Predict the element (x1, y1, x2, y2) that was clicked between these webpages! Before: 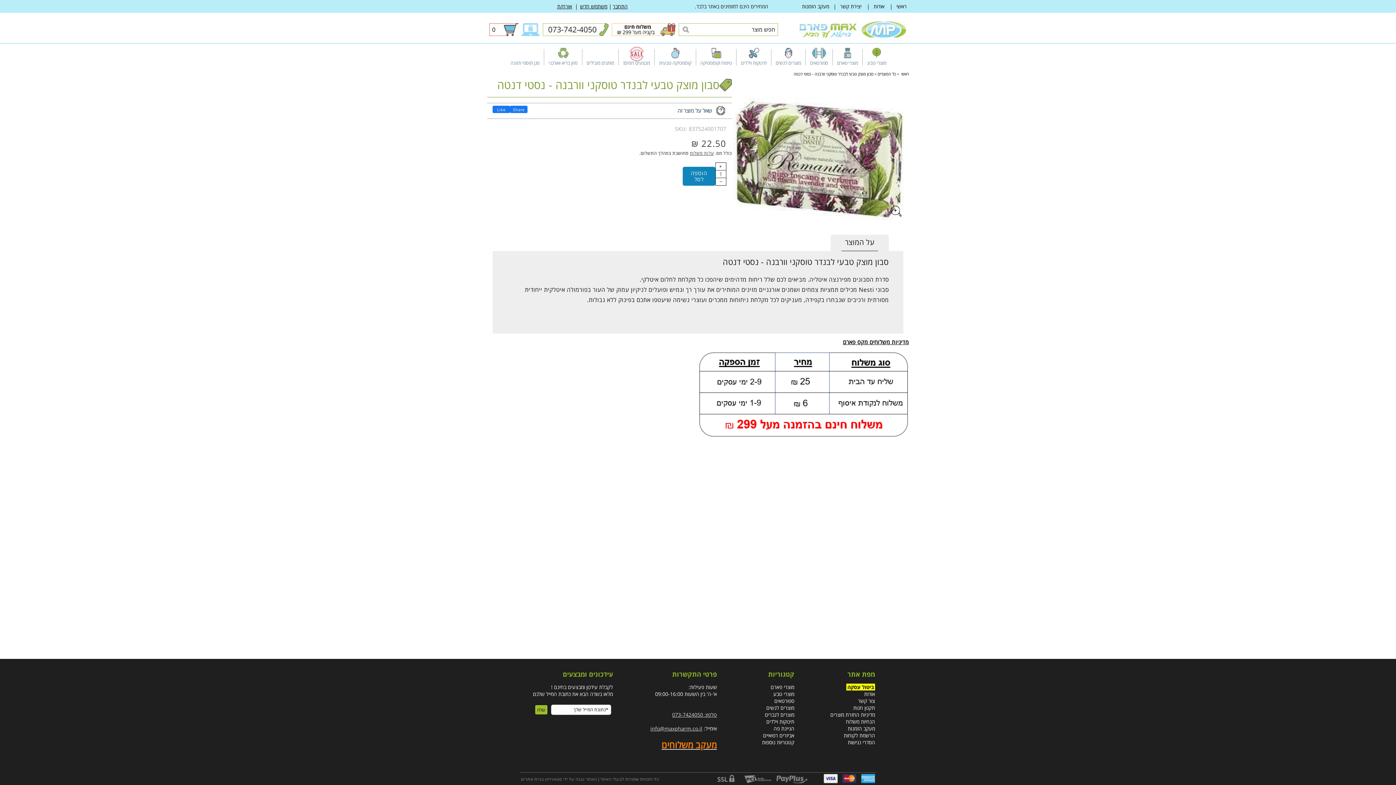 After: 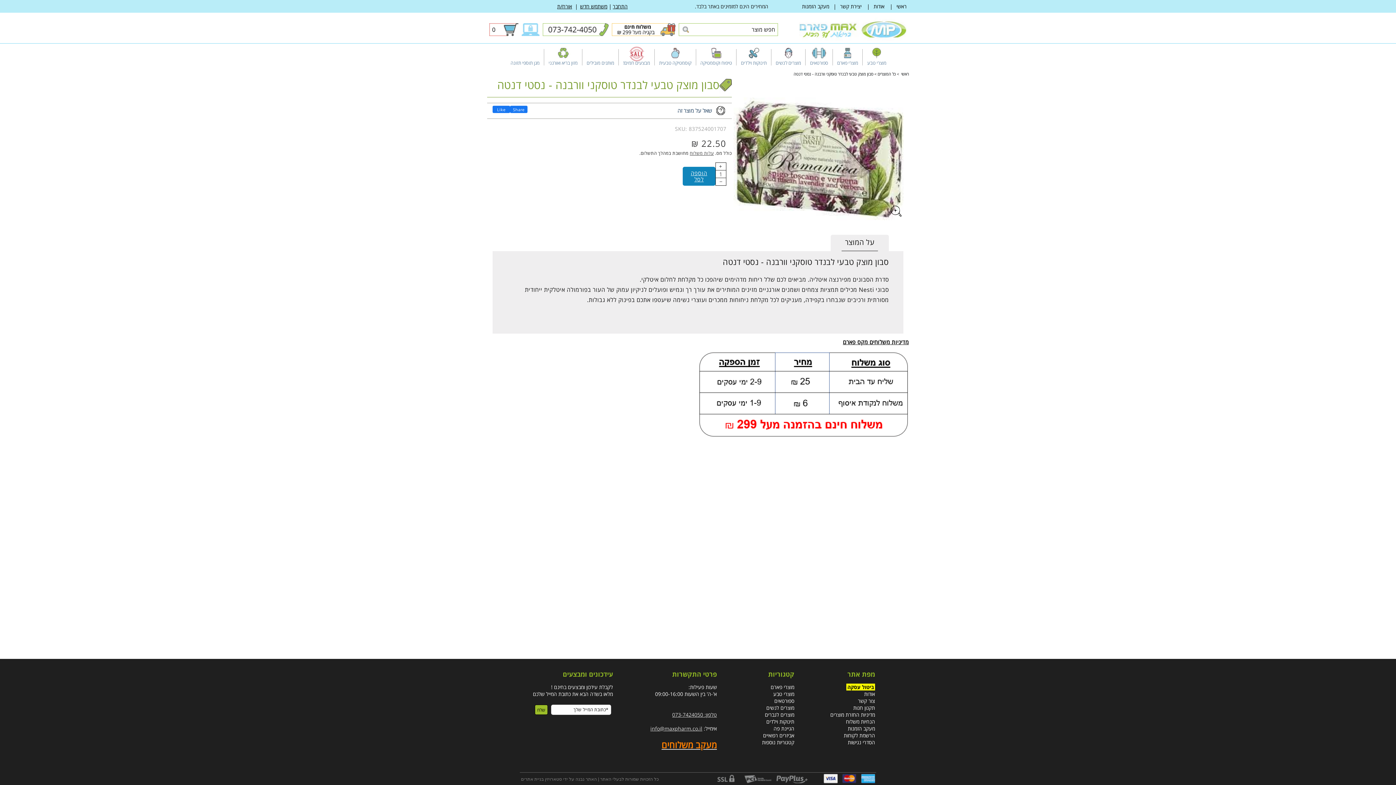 Action: bbox: (682, 166, 715, 185) label: הוספה לסל